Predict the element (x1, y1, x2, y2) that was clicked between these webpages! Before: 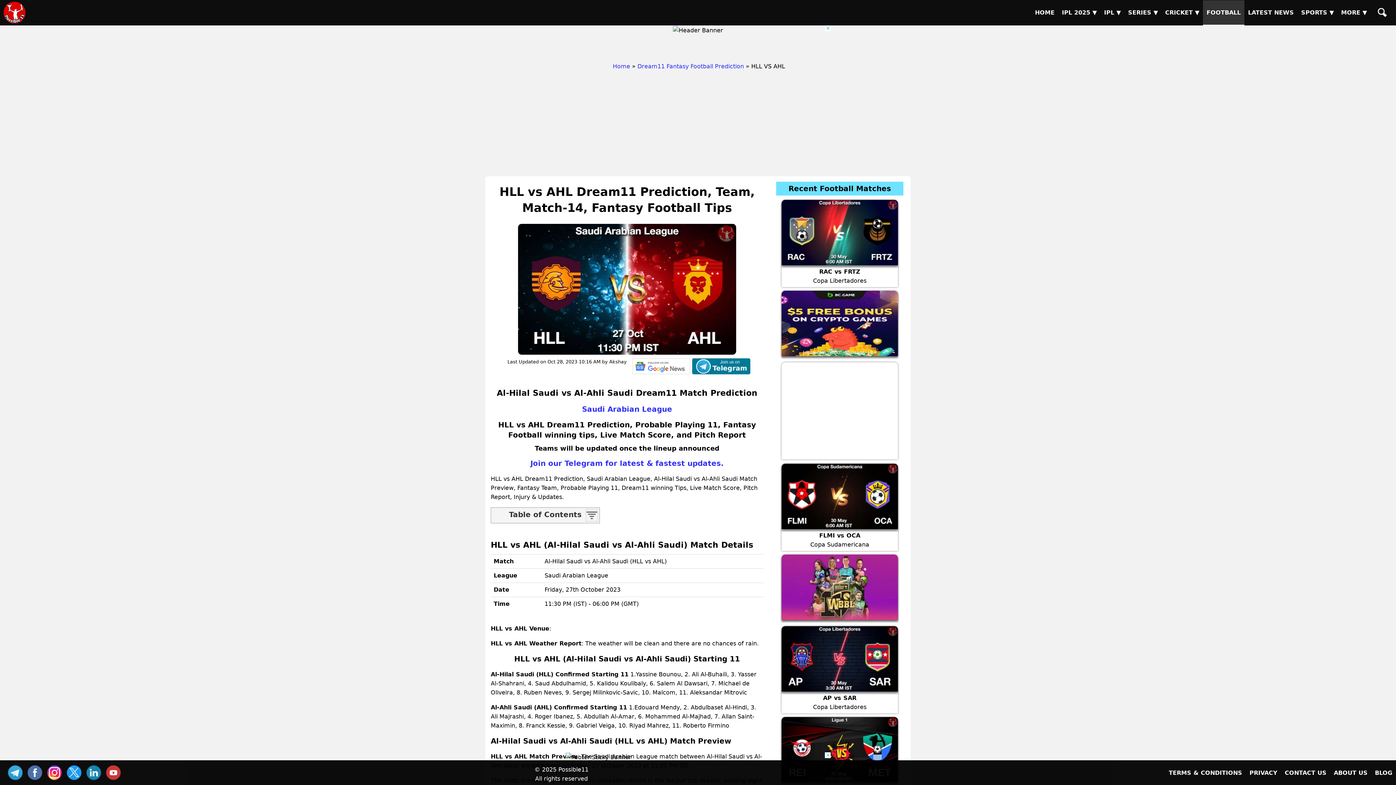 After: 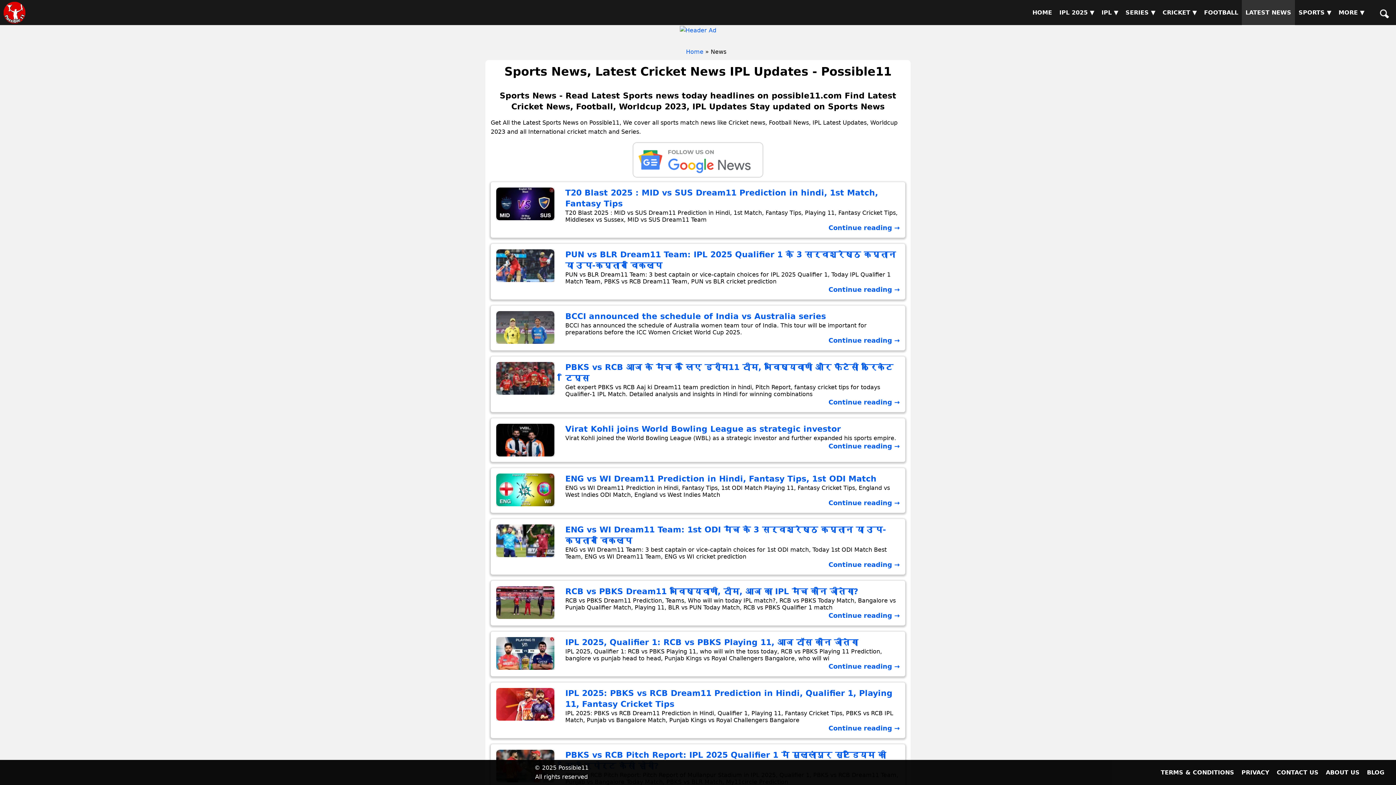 Action: label: LATEST NEWS bbox: (1244, 0, 1297, 24)